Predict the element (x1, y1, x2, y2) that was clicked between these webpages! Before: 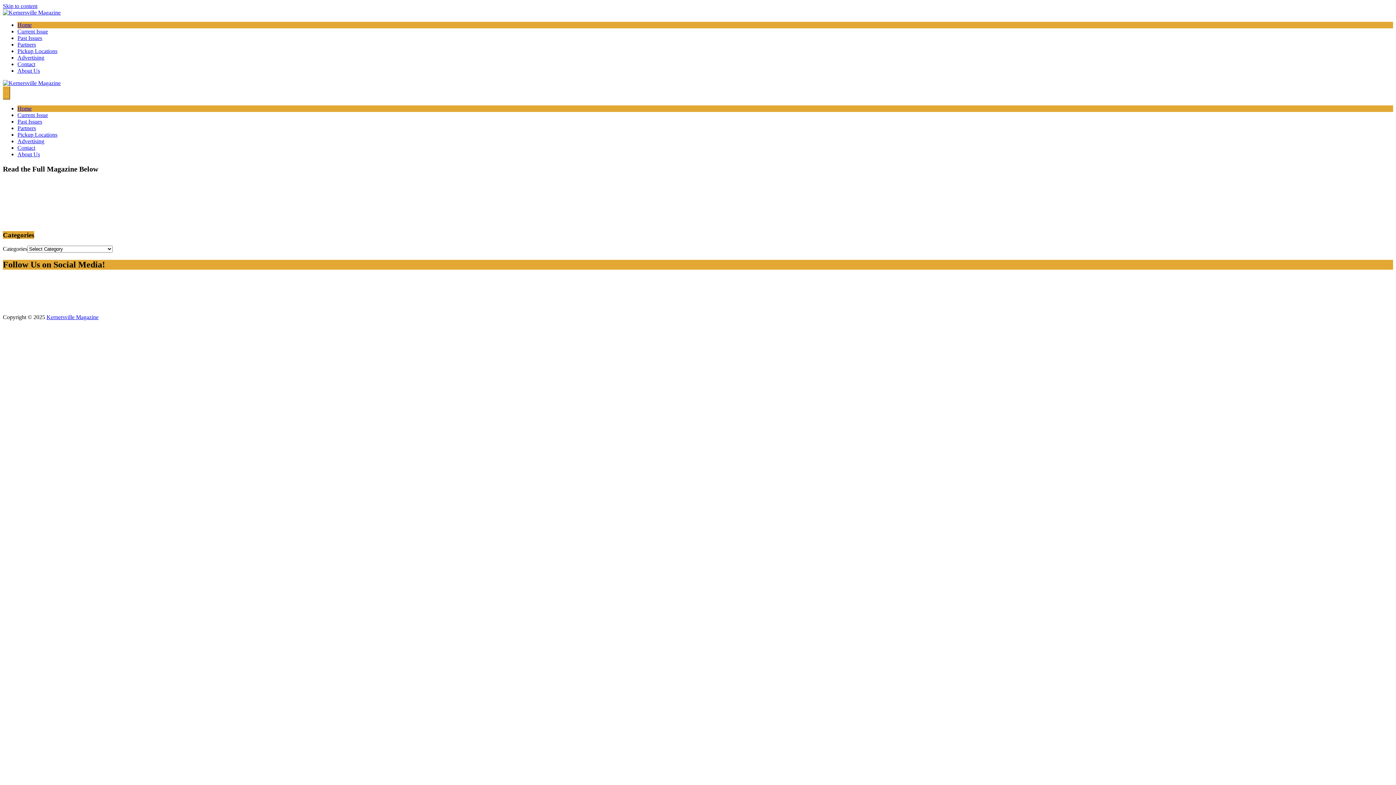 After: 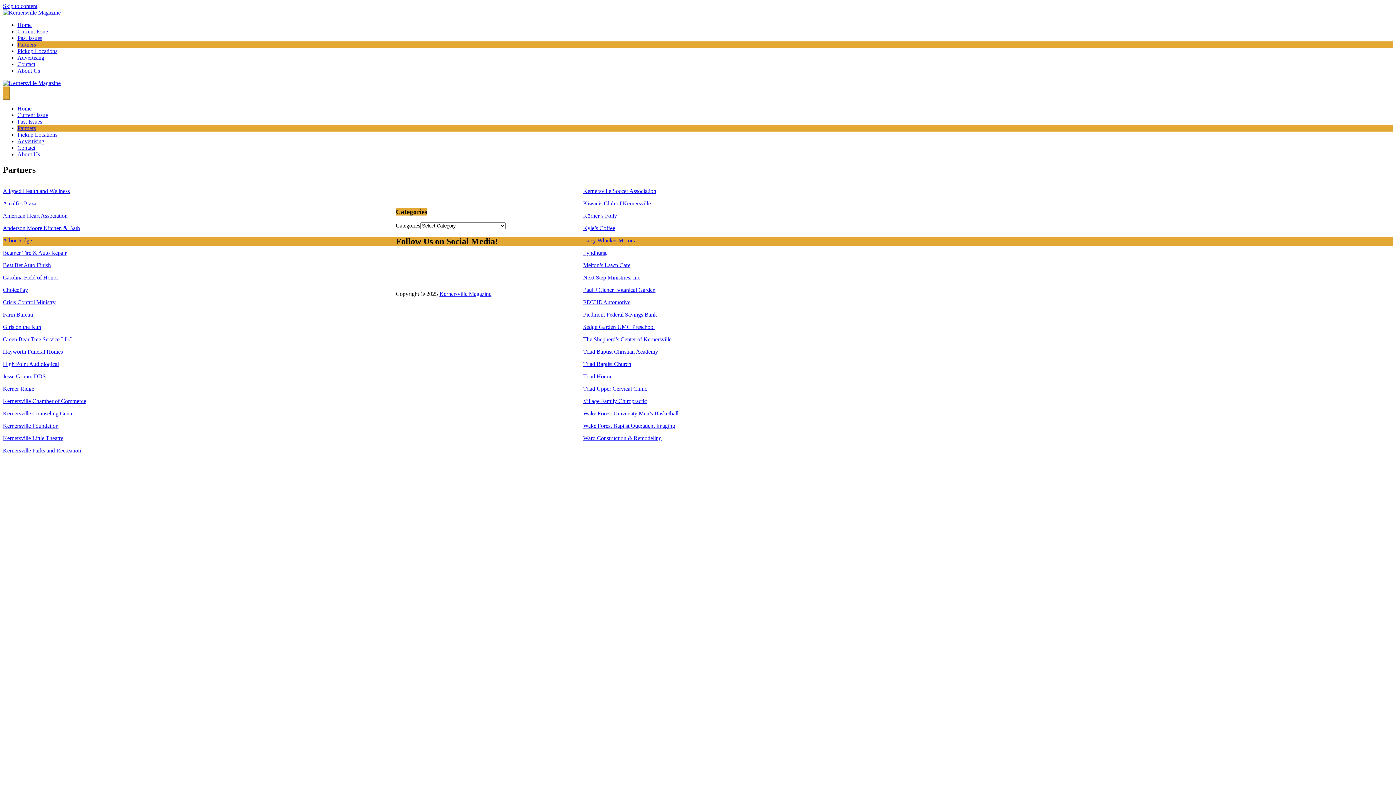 Action: bbox: (17, 125, 36, 131) label: Partners